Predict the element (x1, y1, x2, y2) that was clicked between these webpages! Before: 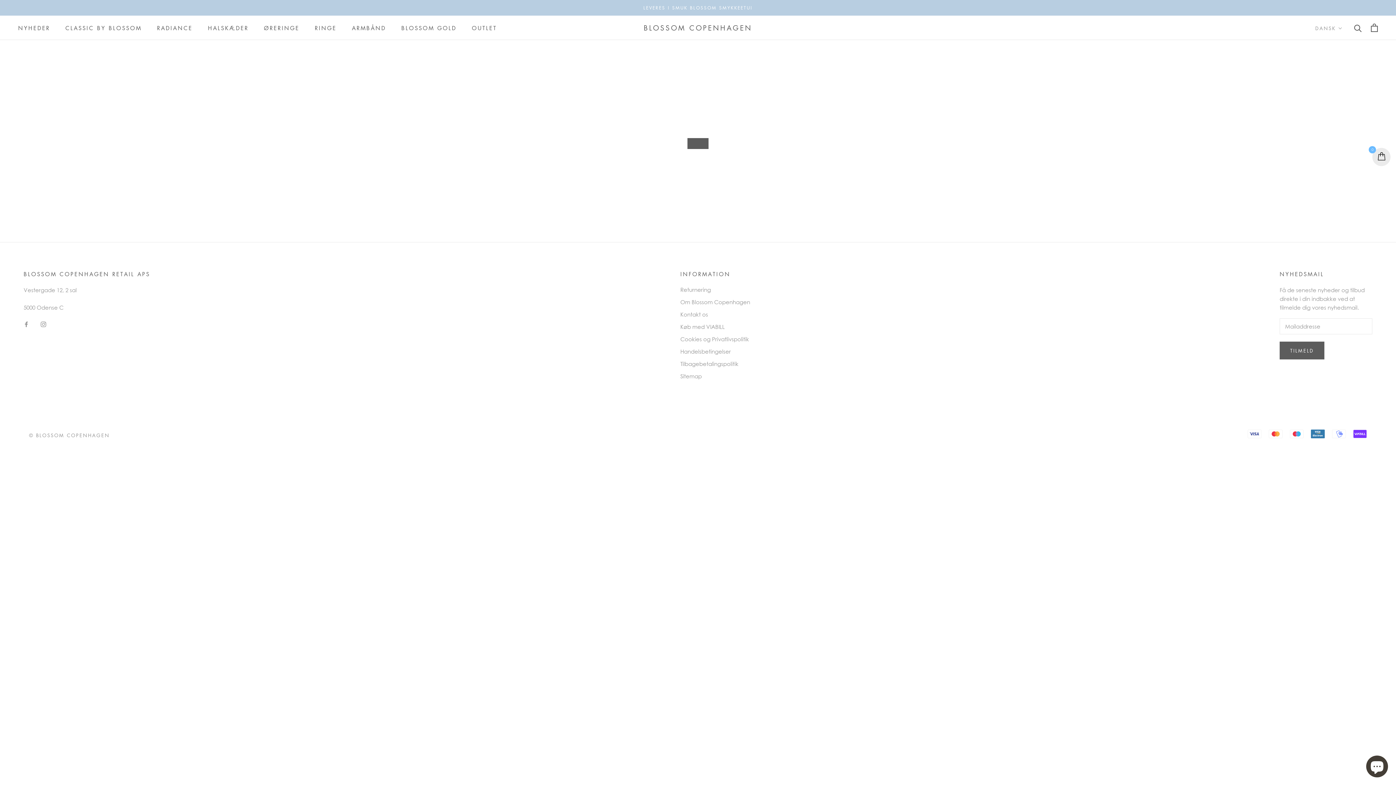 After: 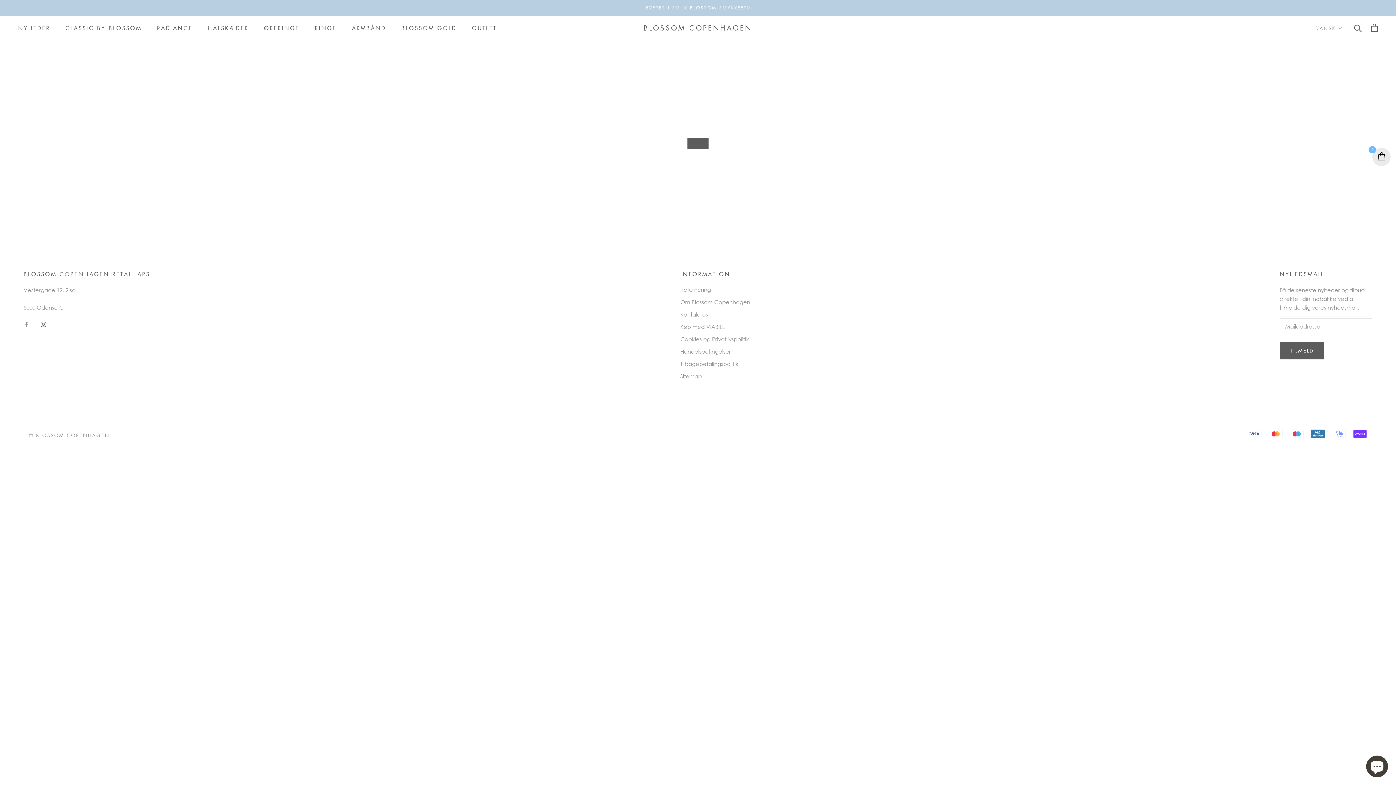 Action: bbox: (40, 319, 46, 328) label: Instagram